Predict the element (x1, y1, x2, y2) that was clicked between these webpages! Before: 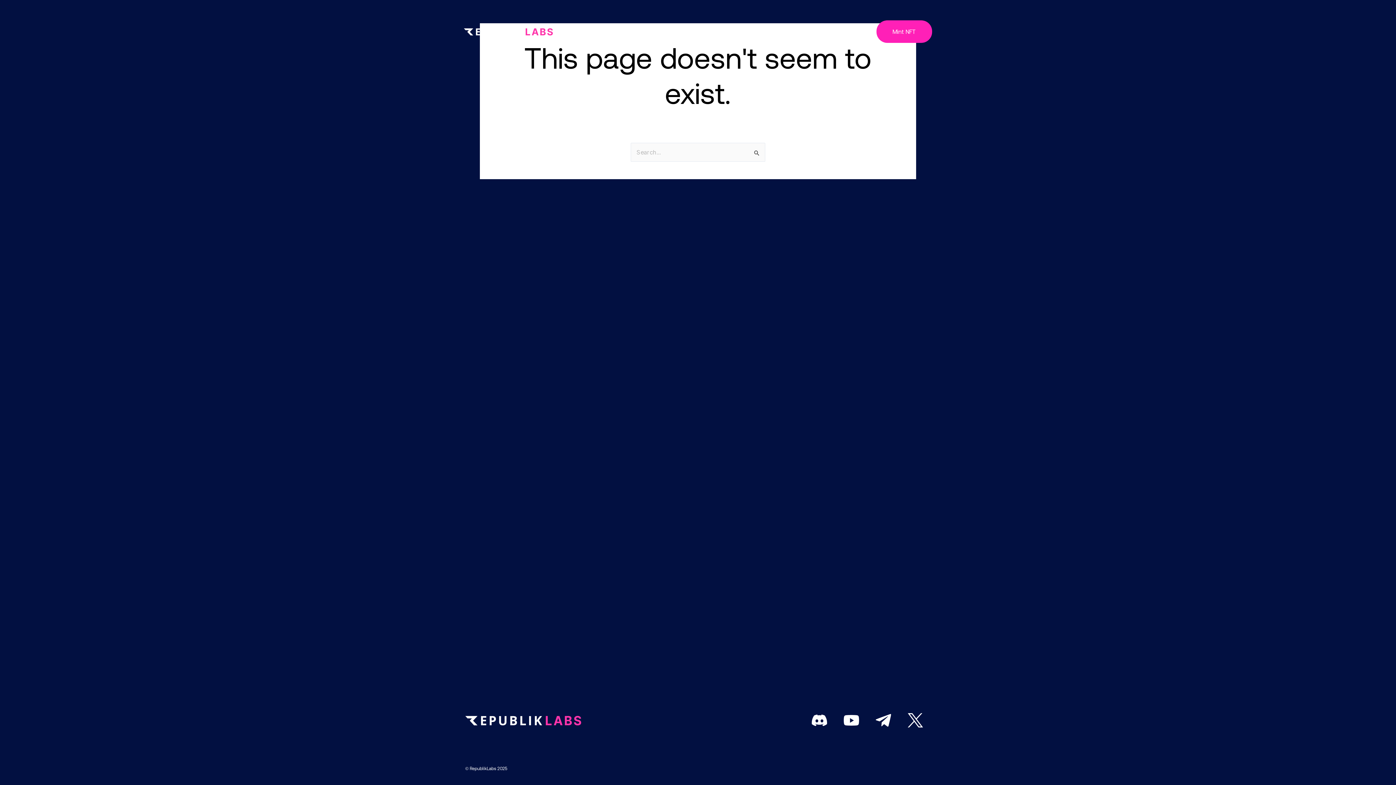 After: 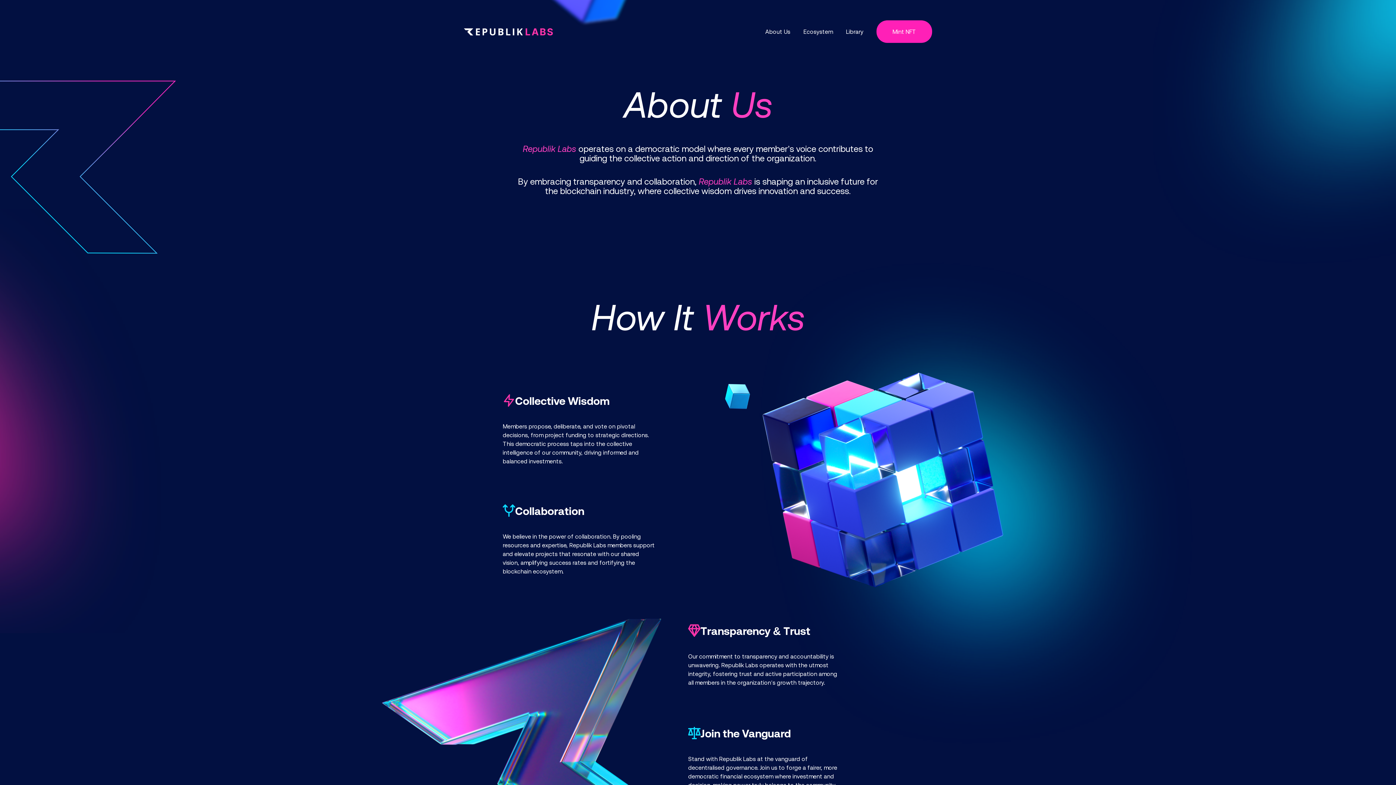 Action: bbox: (765, 26, 790, 37) label: About Us